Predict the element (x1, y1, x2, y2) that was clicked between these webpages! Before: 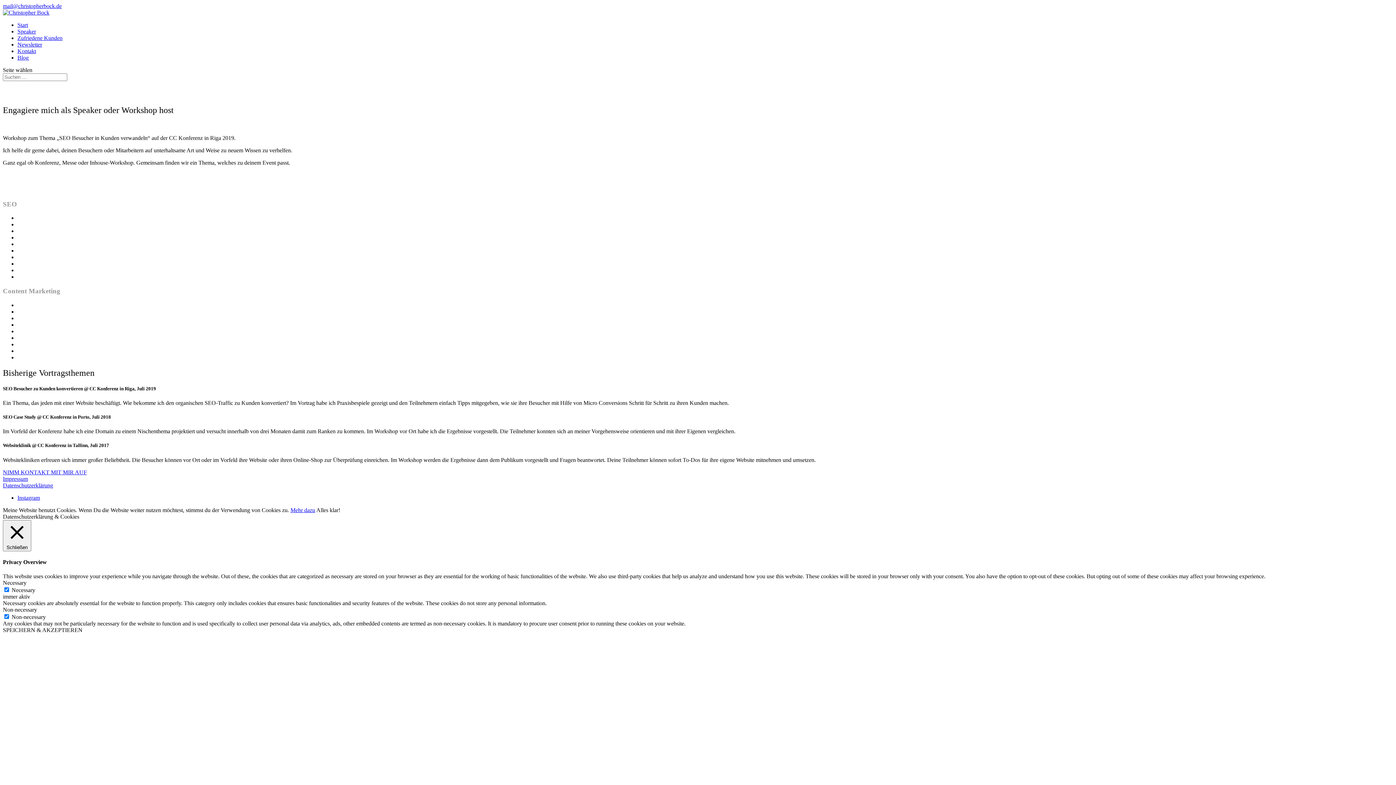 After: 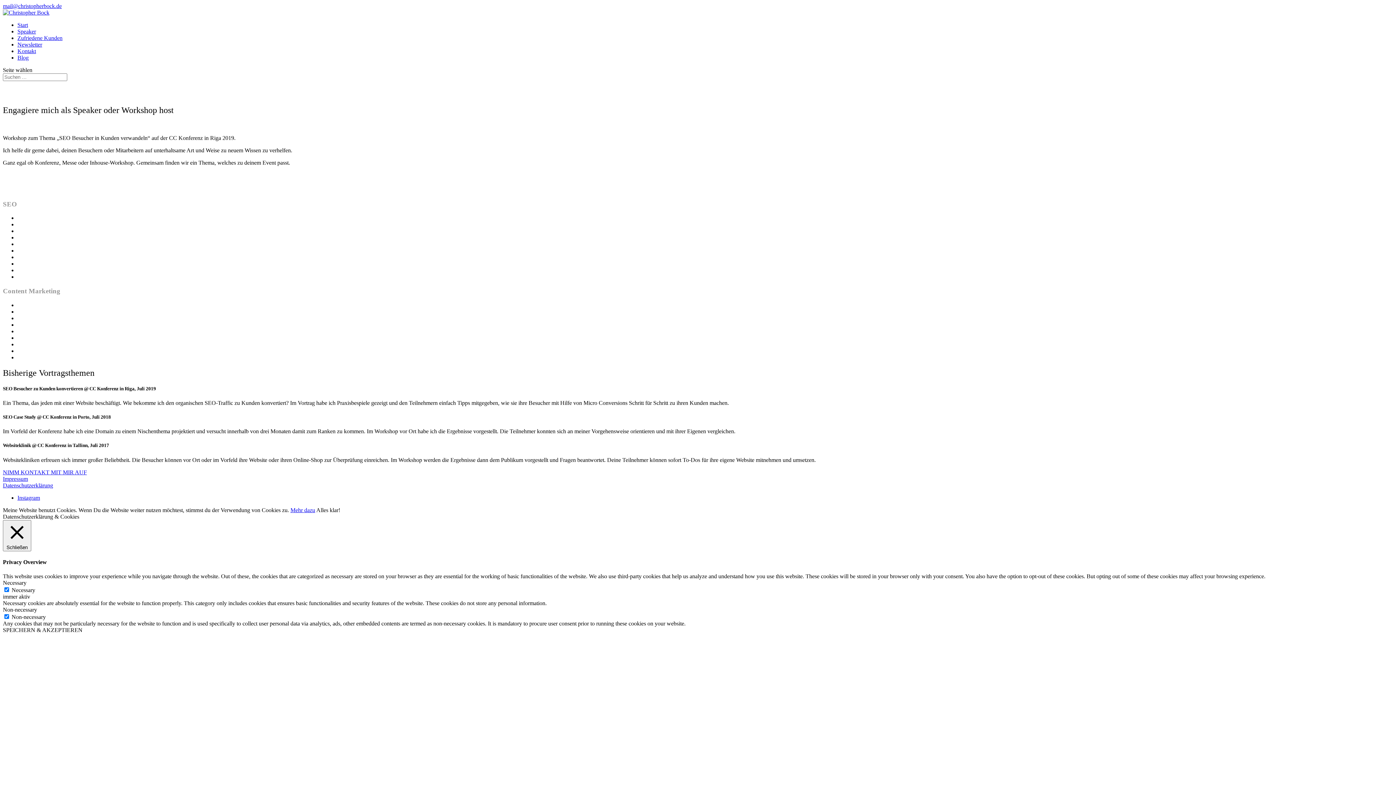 Action: bbox: (2, 469, 86, 475) label: NIMM KONTAKT MIT MIR AUF